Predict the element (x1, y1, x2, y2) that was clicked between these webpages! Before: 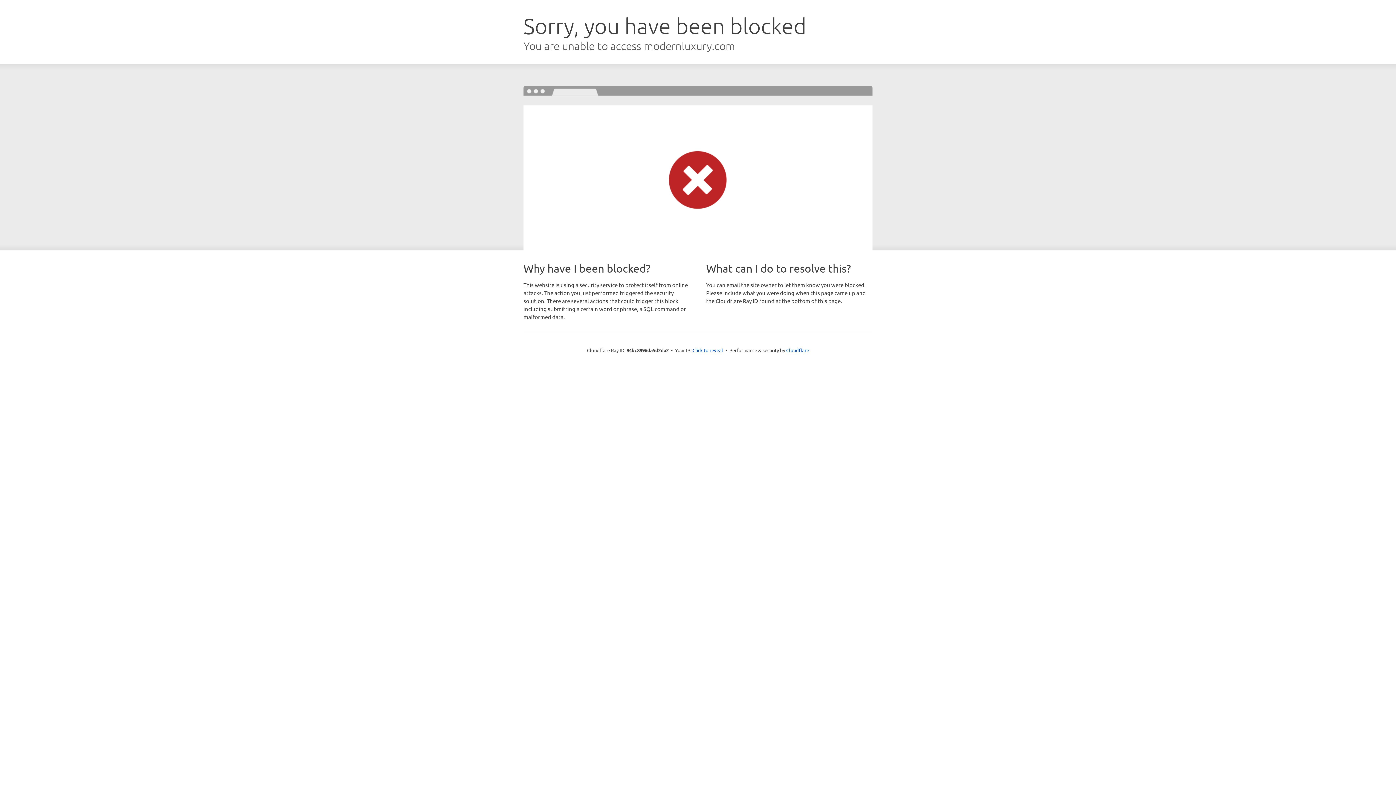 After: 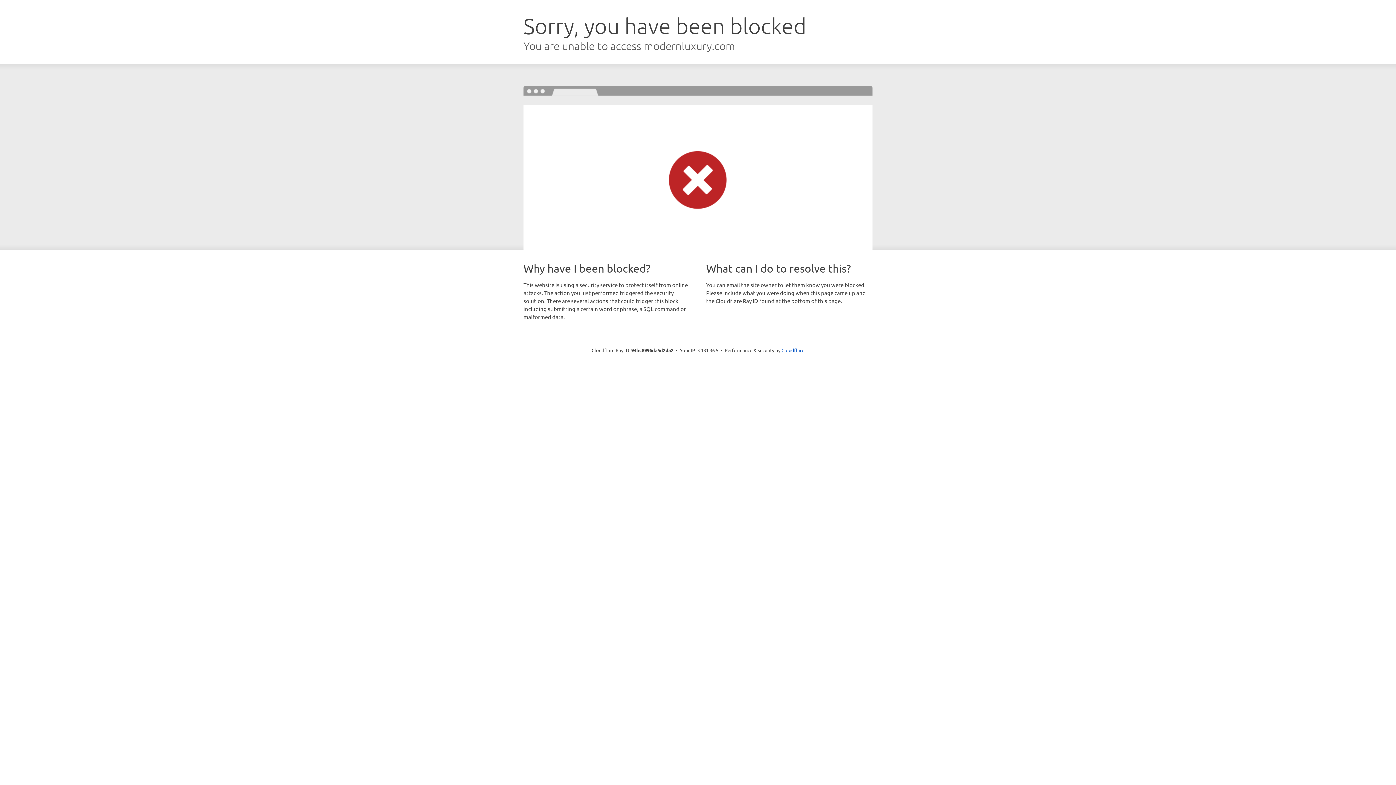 Action: bbox: (692, 346, 723, 353) label: Click to reveal